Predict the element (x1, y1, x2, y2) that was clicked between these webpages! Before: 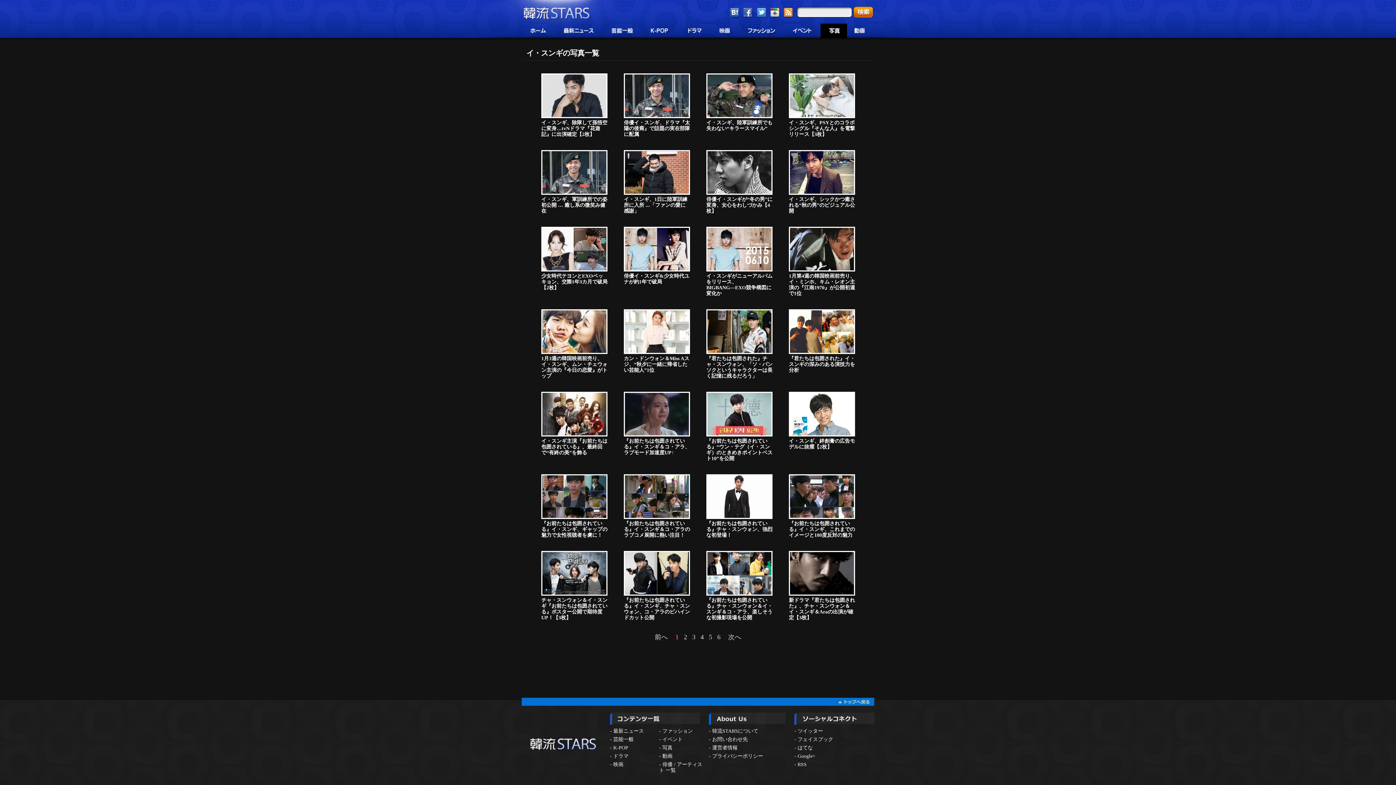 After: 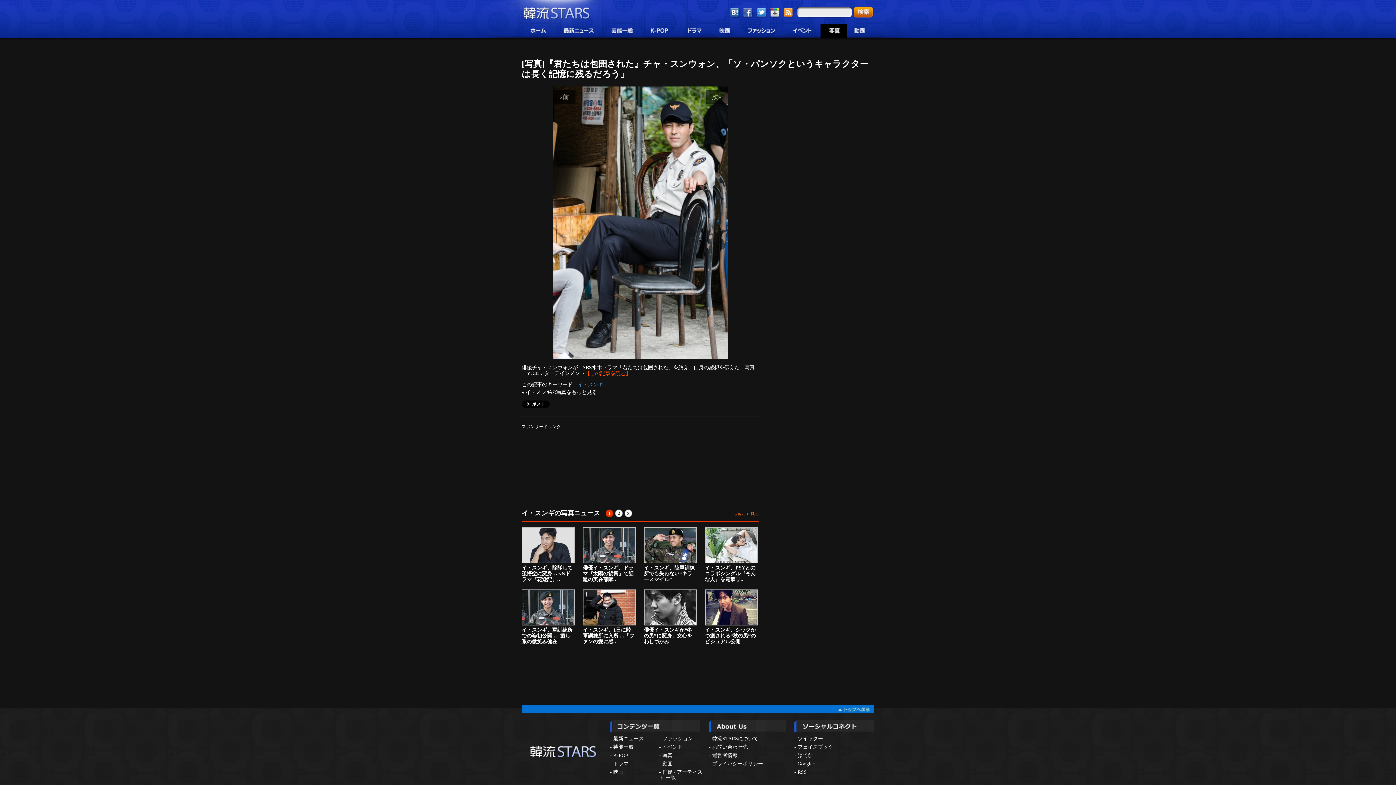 Action: label: 『君たちは包囲された』チャ・スンウォン、「ソ・パンソクというキャラクターは長く記憶に残るだろう」 bbox: (706, 309, 772, 378)